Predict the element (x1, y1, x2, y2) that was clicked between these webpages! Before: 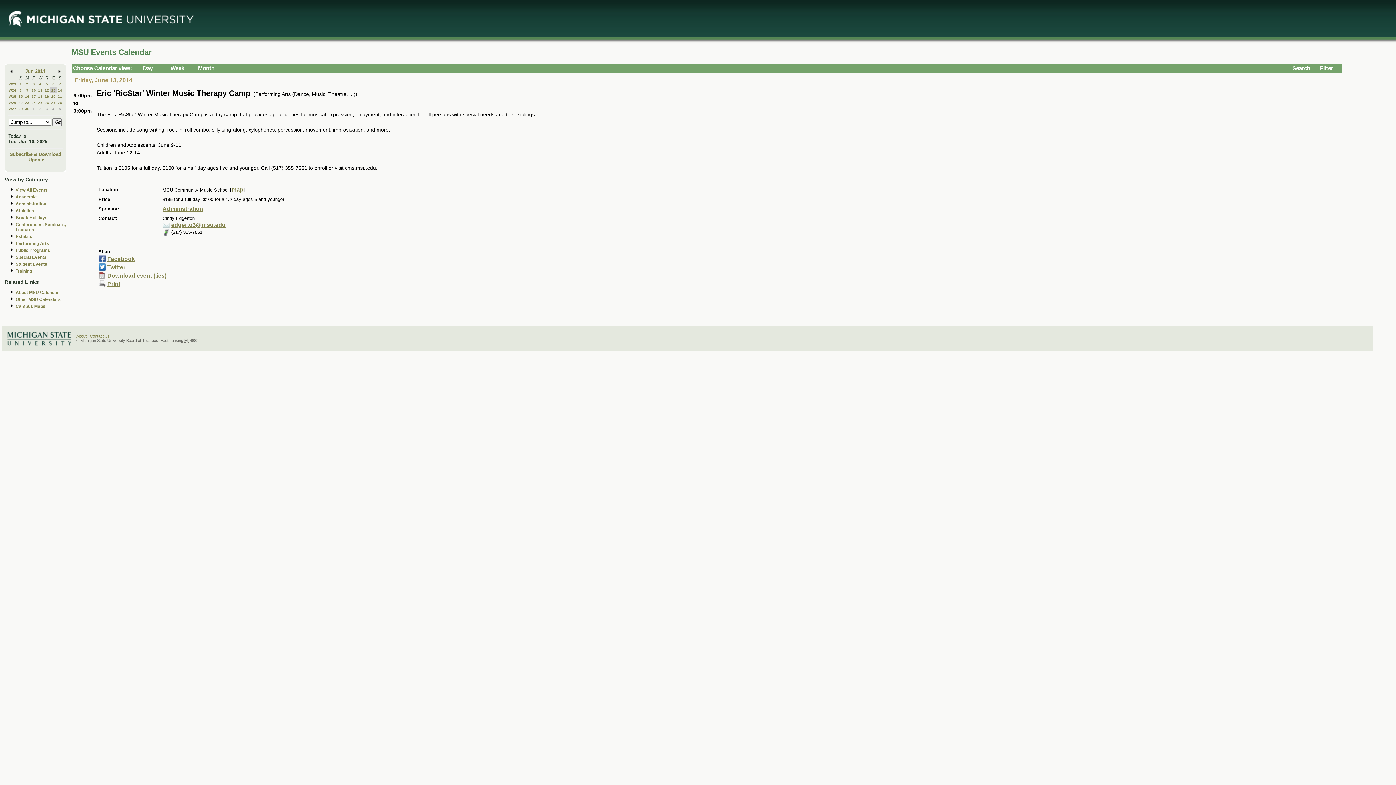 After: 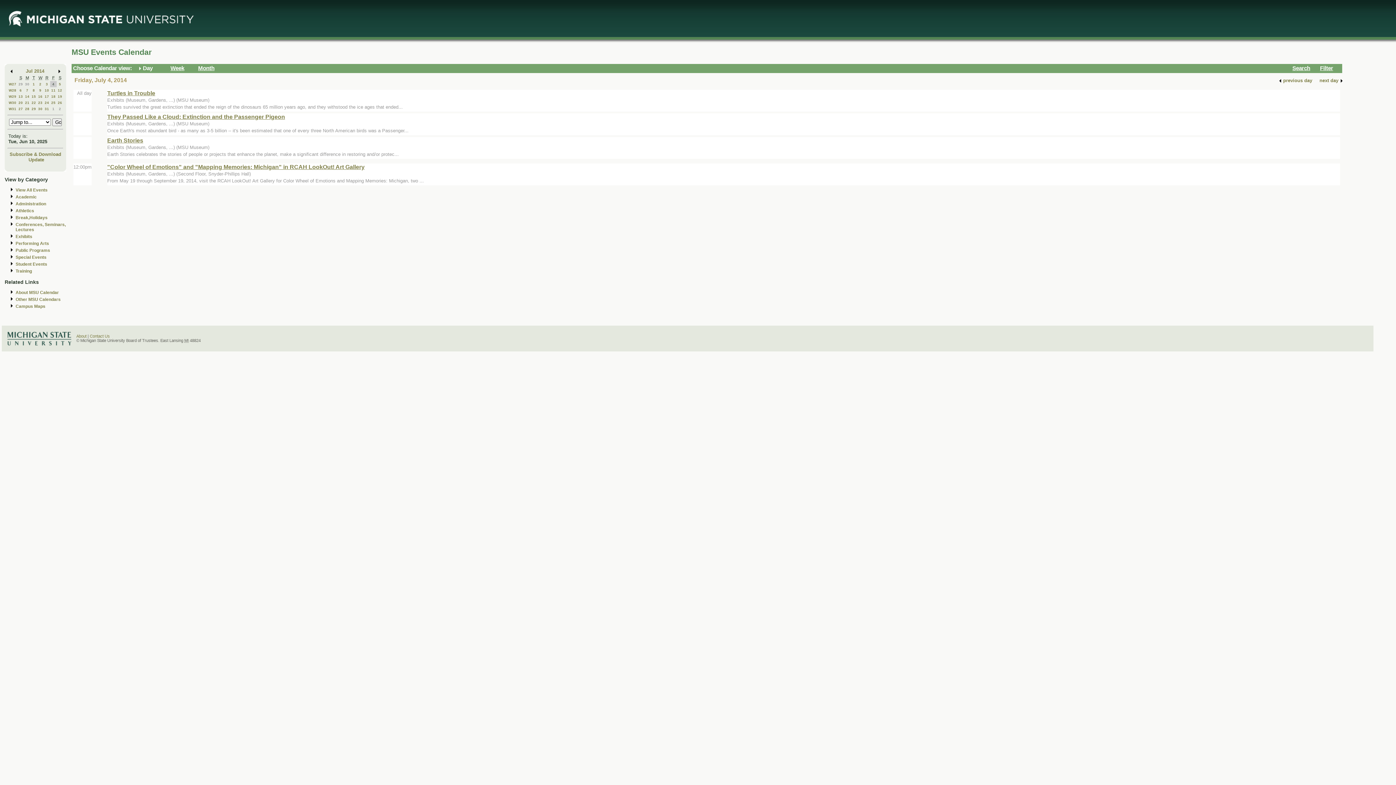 Action: bbox: (52, 106, 54, 110) label: 4